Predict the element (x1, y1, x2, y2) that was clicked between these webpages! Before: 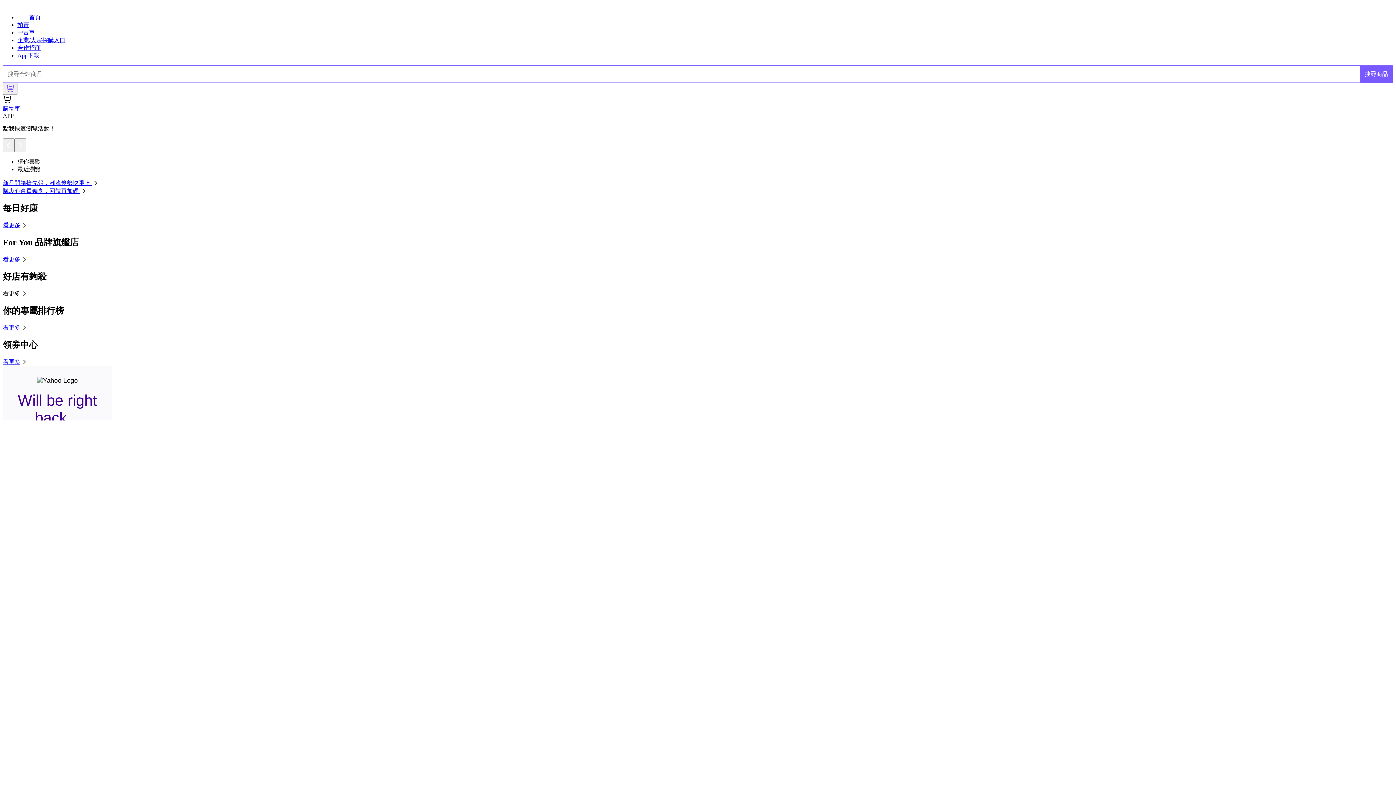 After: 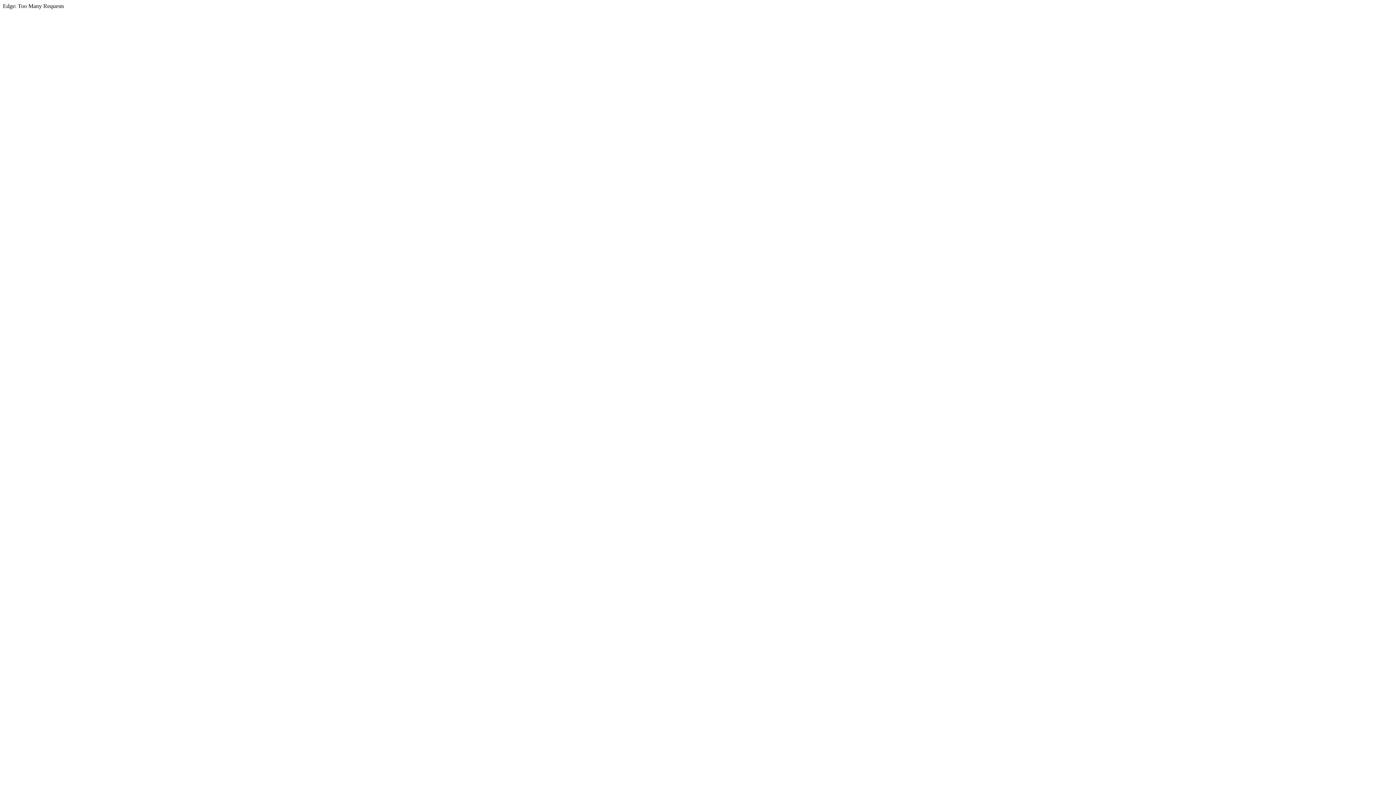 Action: label: 首頁 bbox: (17, 14, 40, 20)